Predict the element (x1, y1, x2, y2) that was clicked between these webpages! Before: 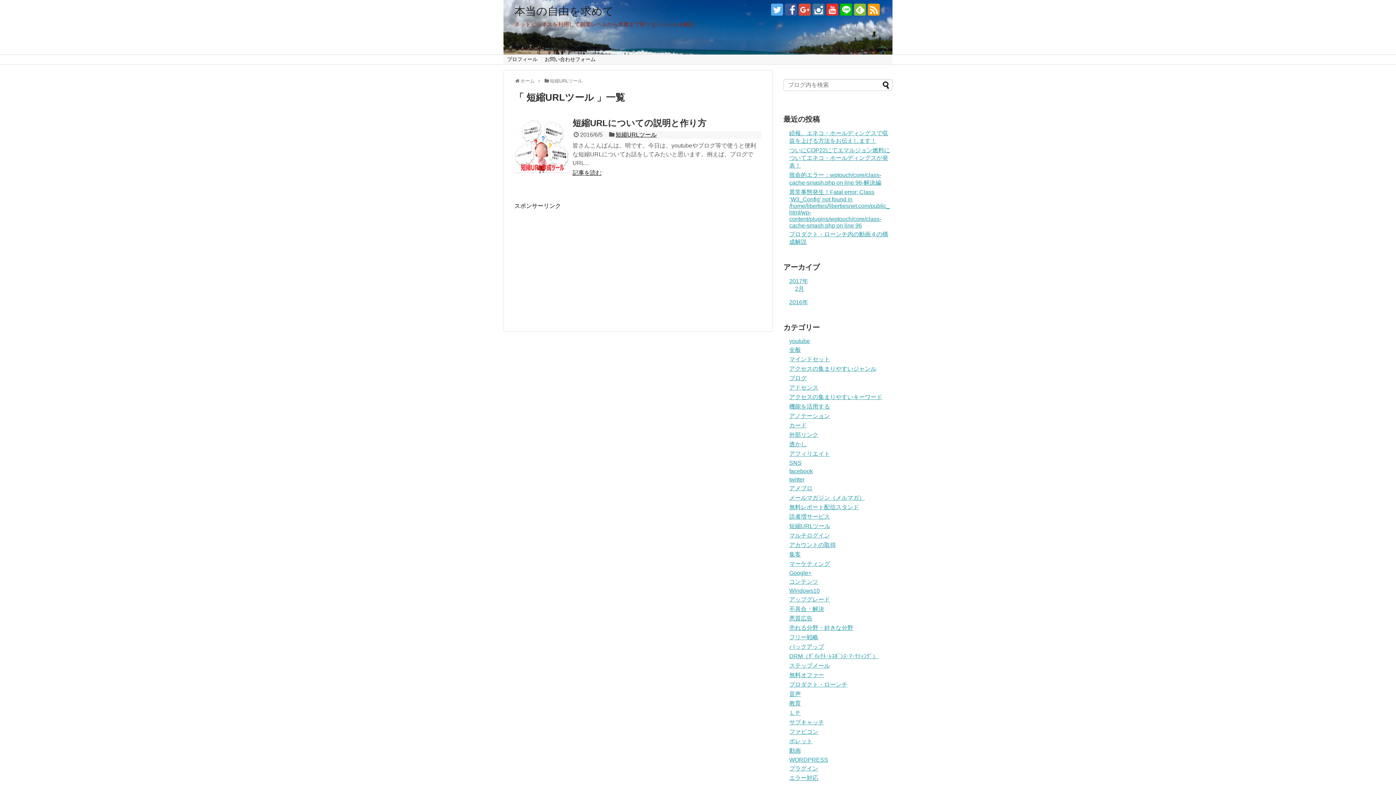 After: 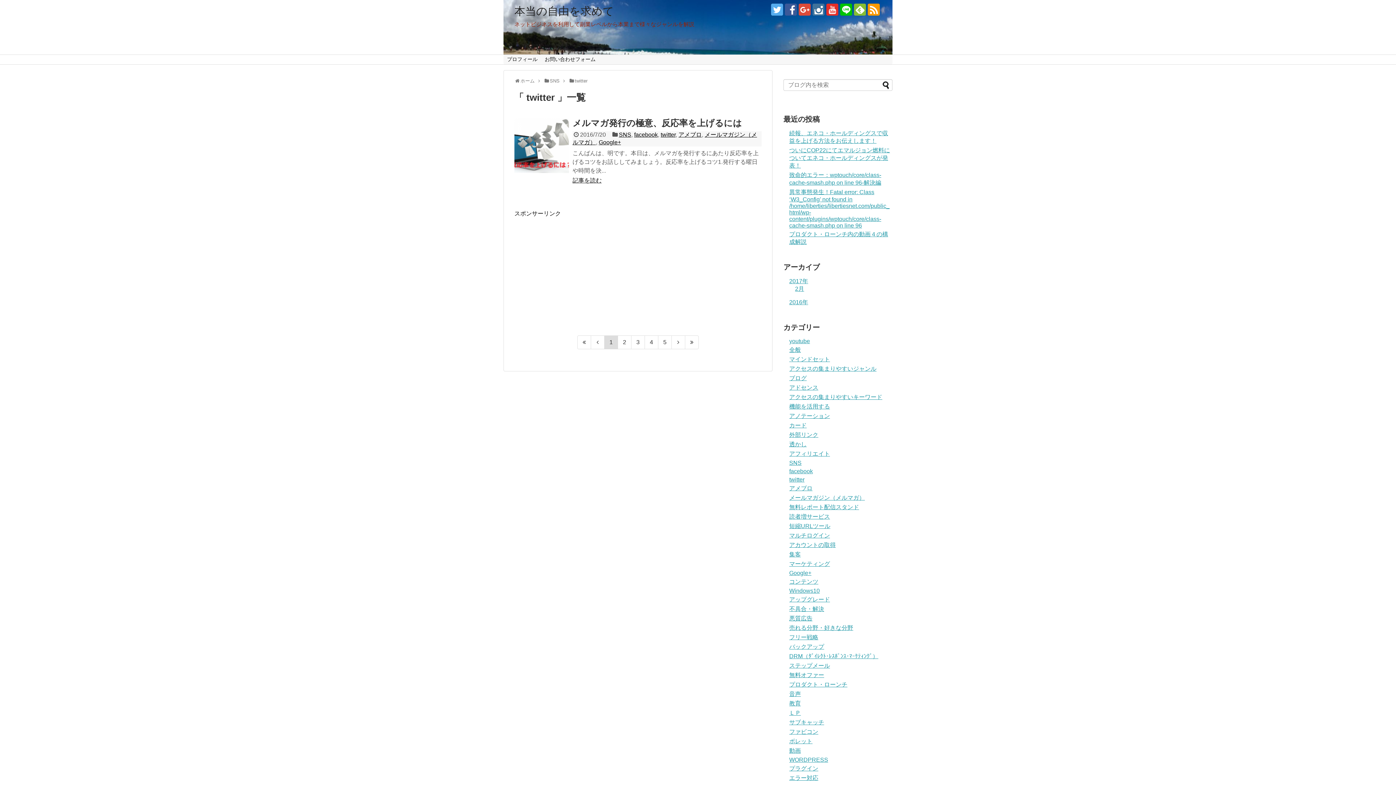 Action: label: twitter bbox: (789, 476, 804, 483)